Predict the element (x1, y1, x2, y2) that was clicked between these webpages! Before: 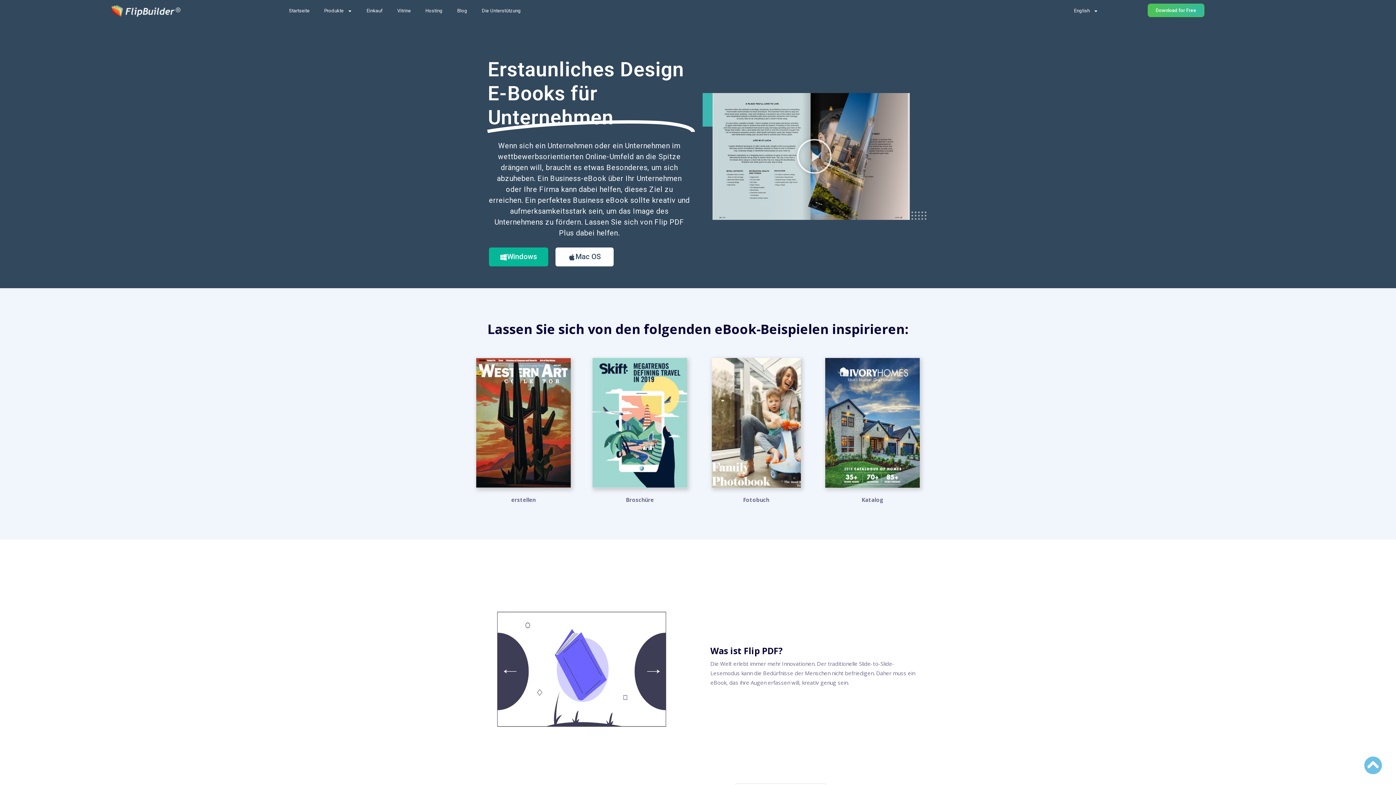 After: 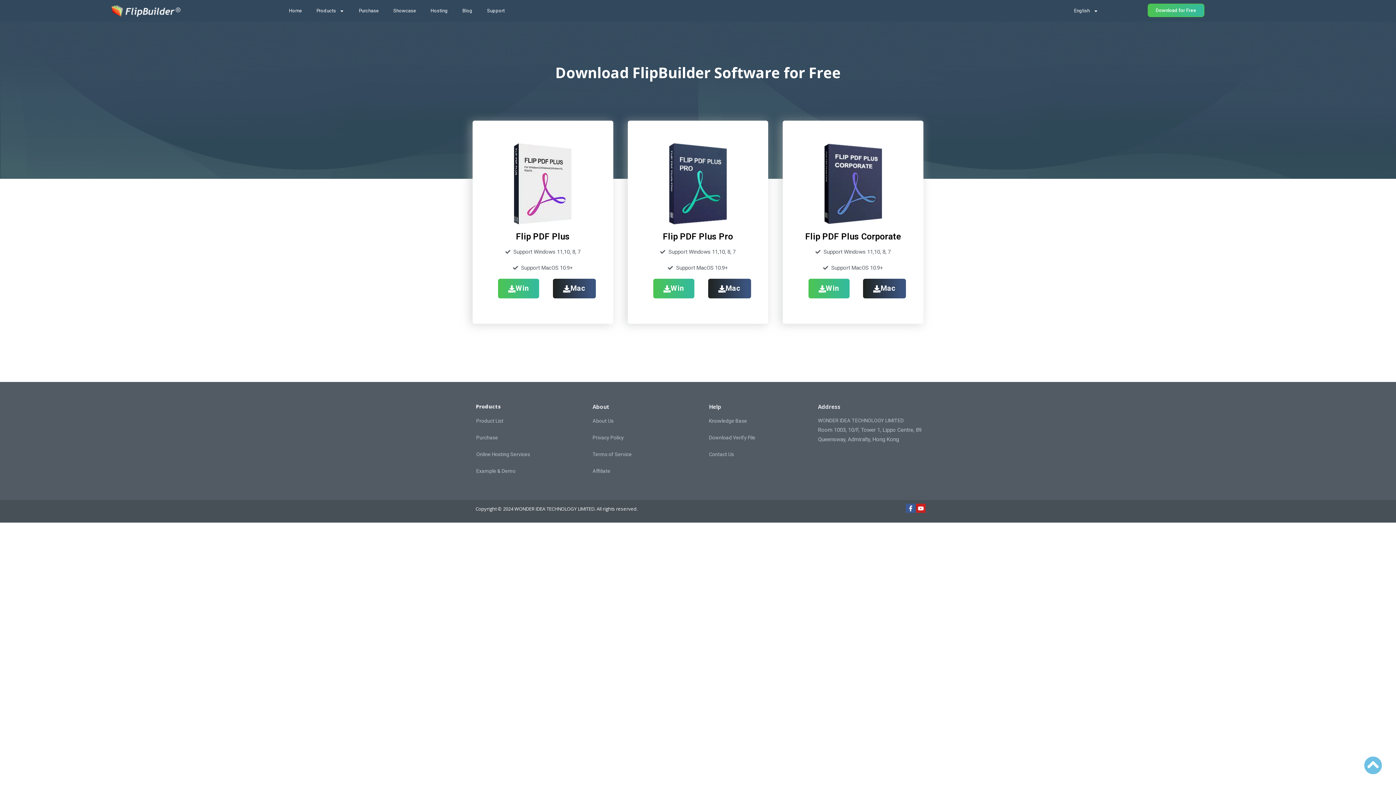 Action: label: Download for Free bbox: (1147, 3, 1204, 17)